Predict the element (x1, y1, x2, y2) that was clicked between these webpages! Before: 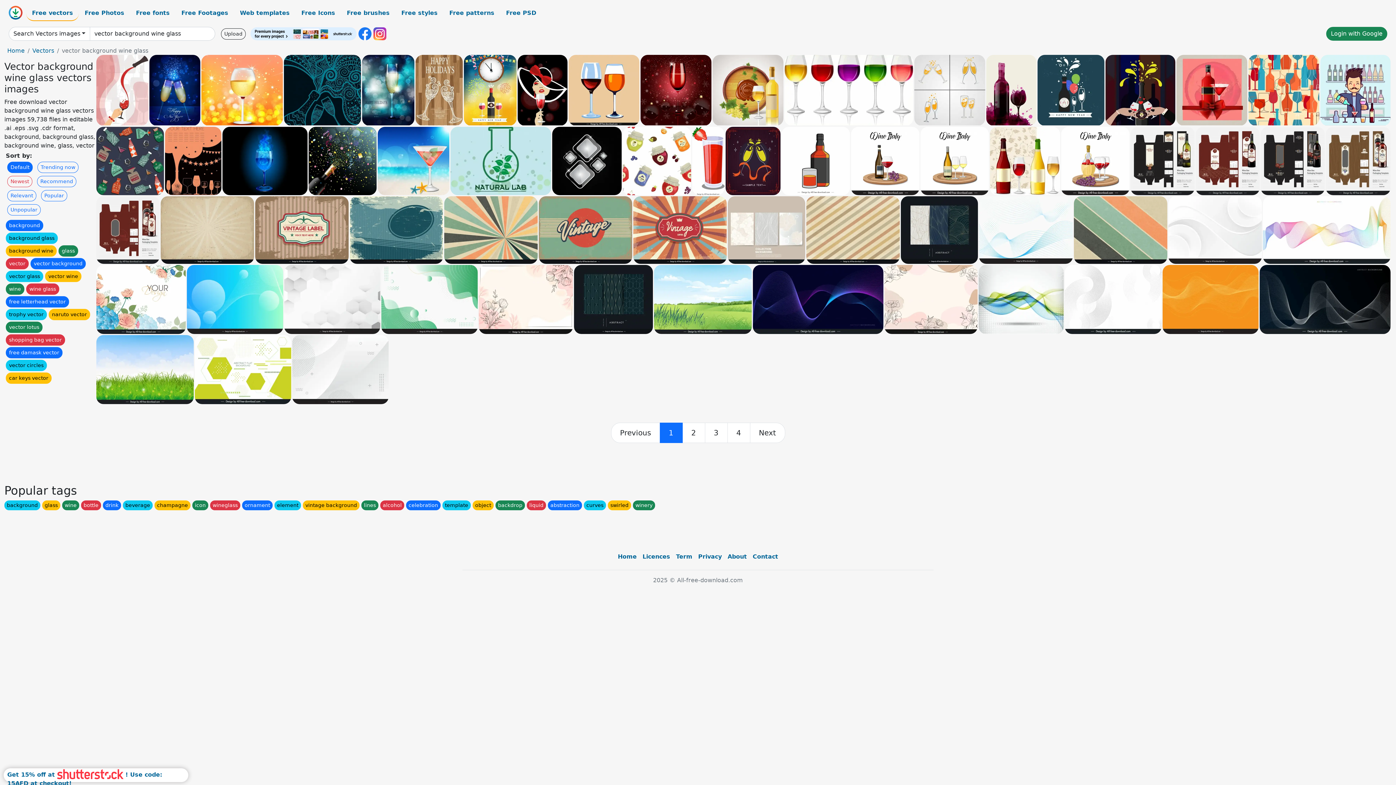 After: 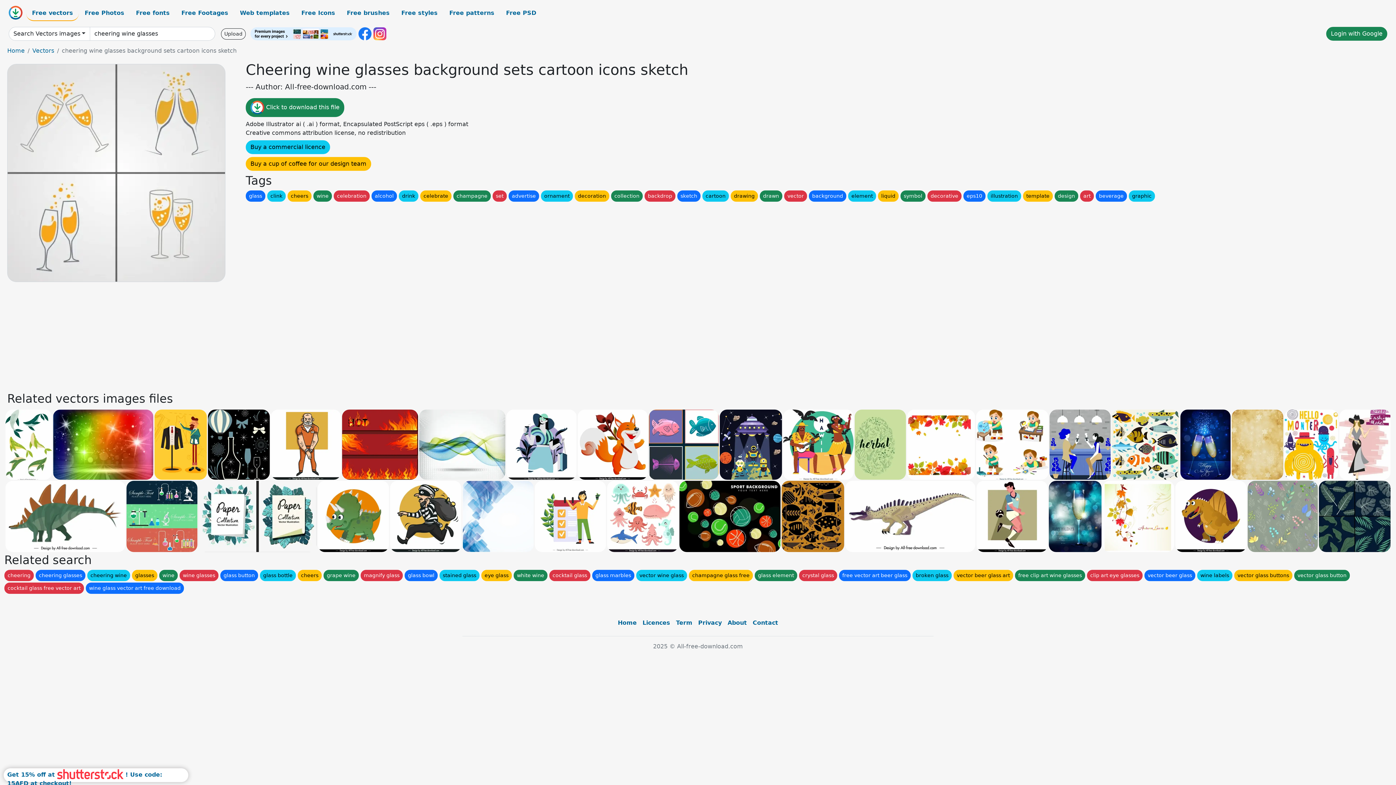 Action: bbox: (914, 54, 985, 125)